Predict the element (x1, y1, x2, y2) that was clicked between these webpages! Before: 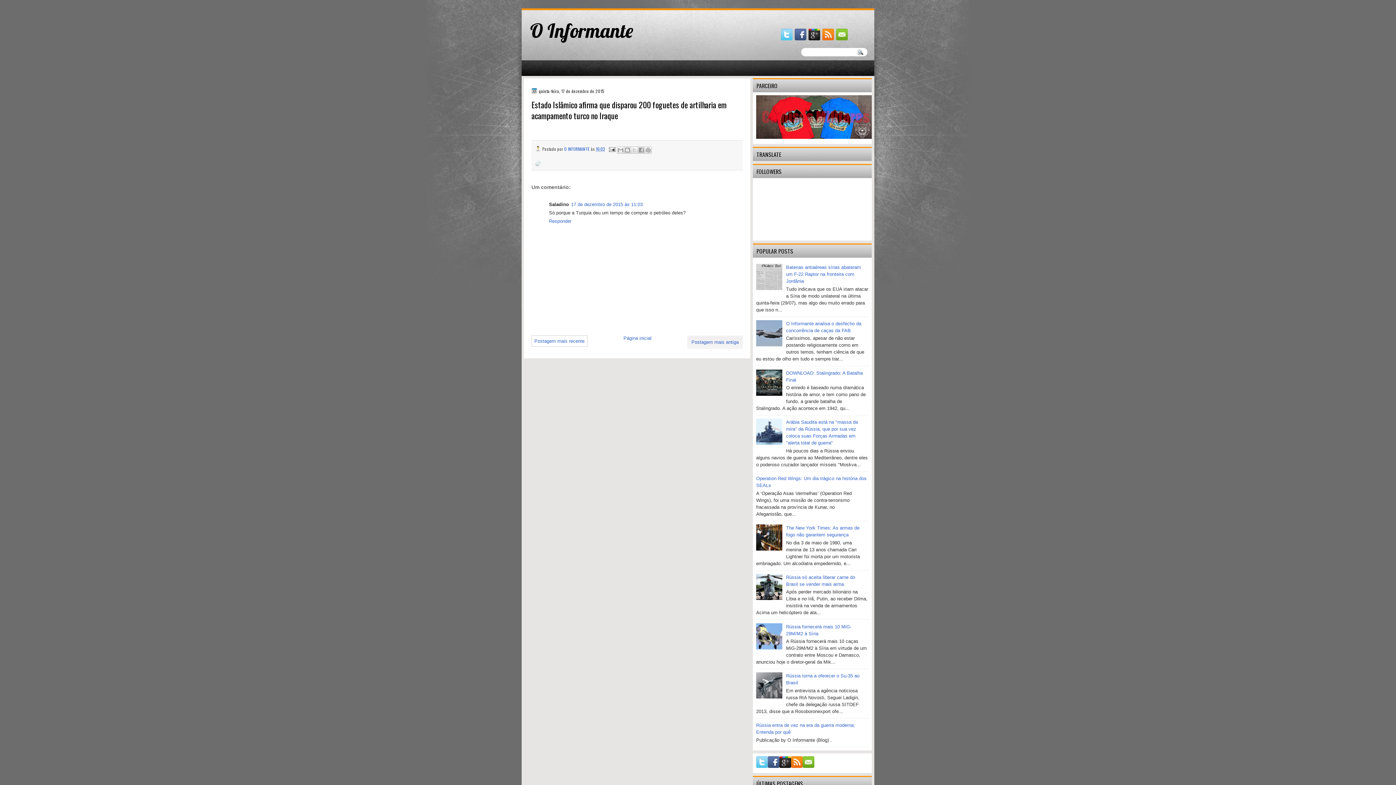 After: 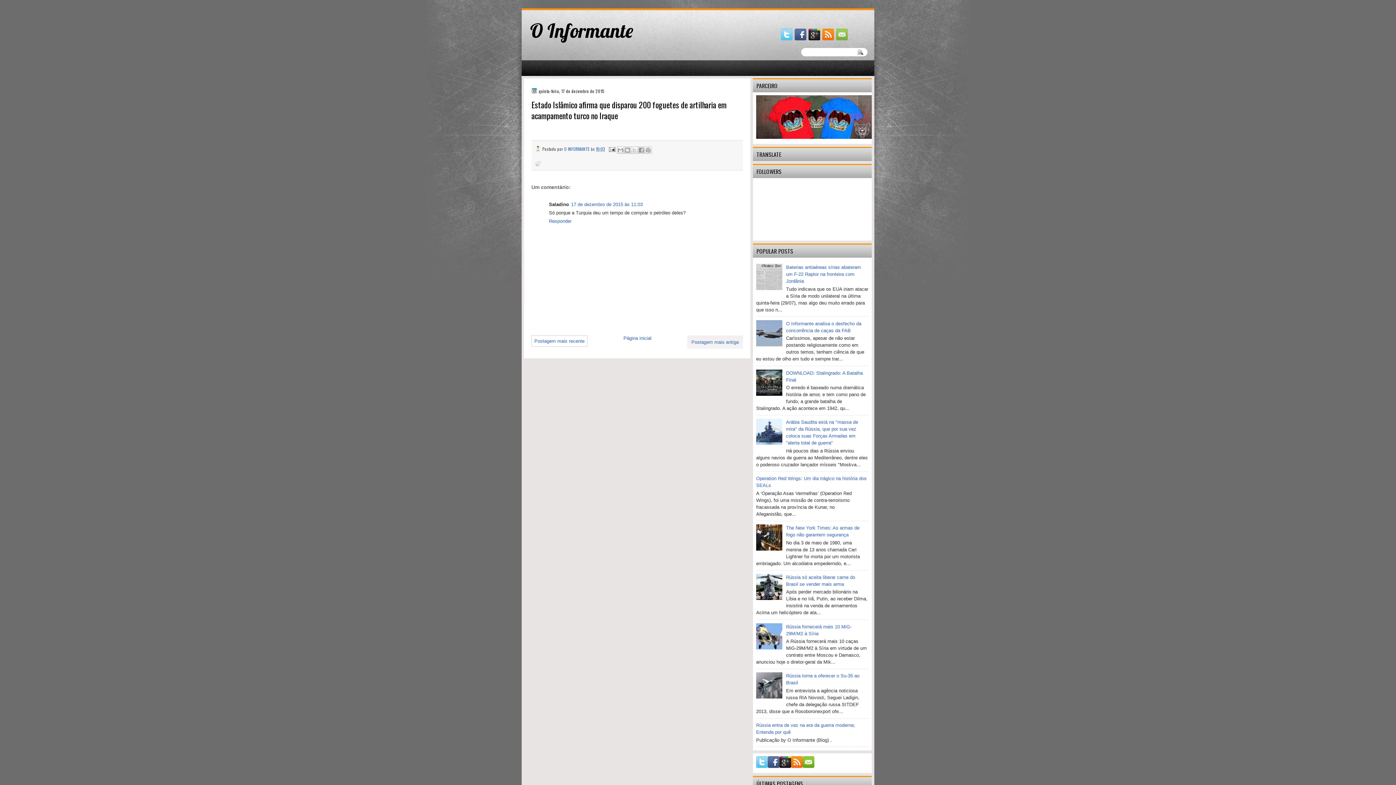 Action: bbox: (836, 36, 850, 41)